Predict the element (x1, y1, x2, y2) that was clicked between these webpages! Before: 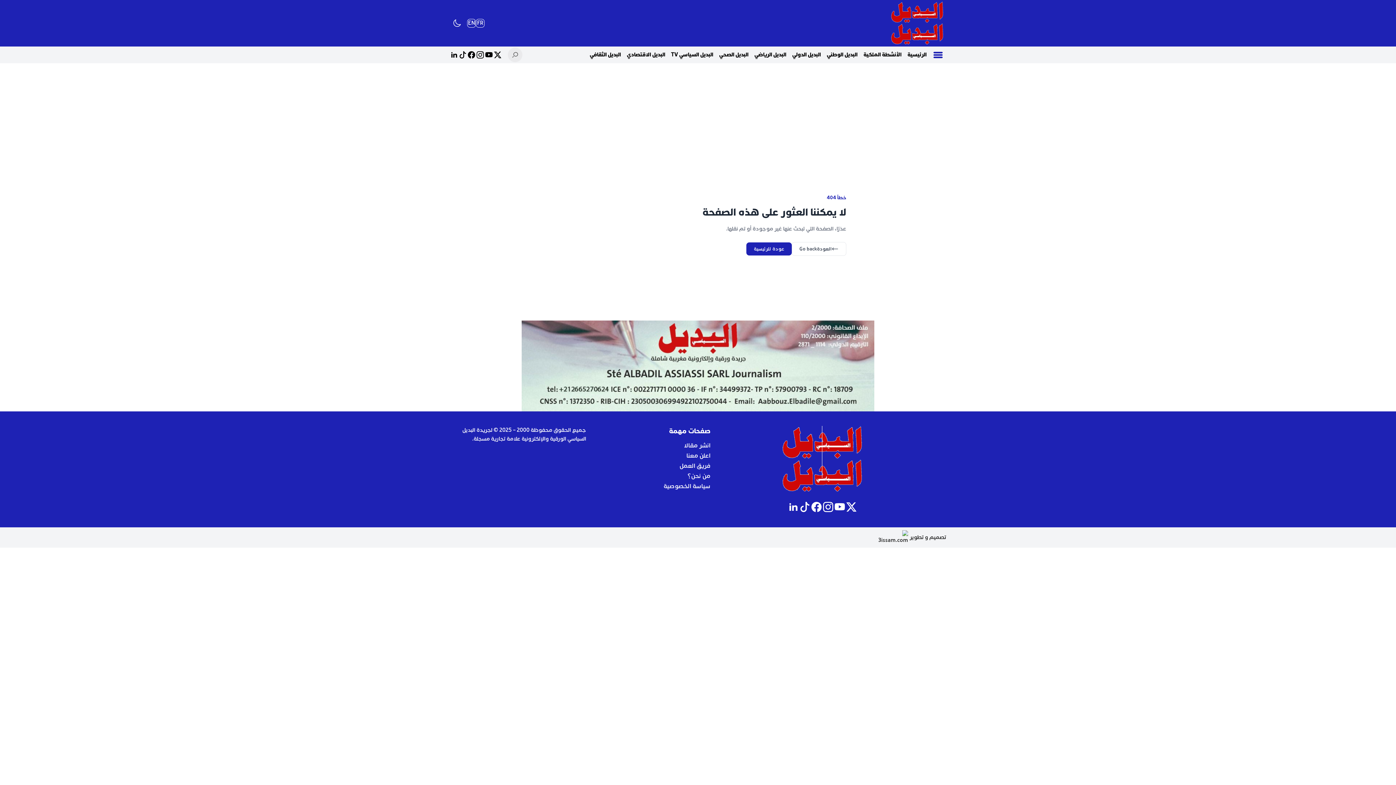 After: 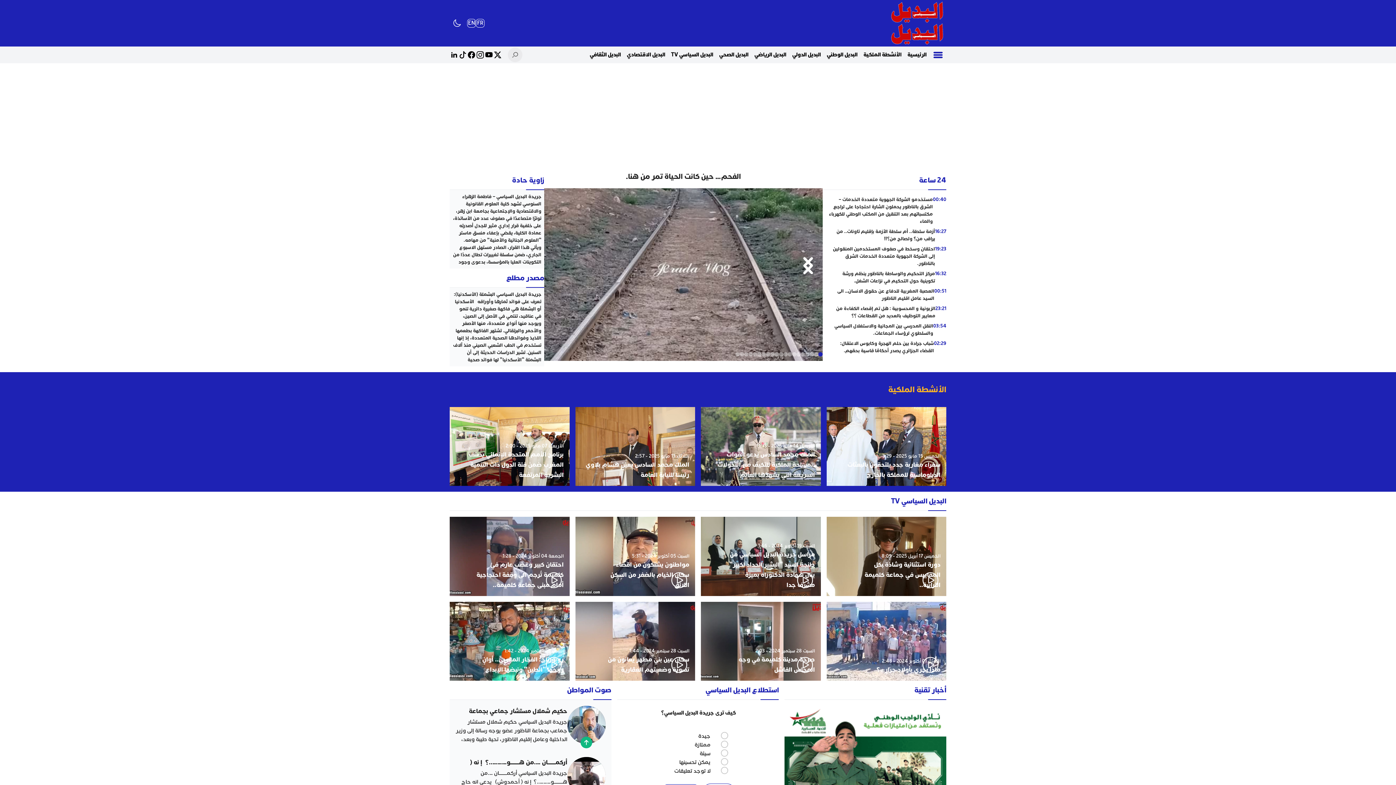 Action: bbox: (710, 426, 934, 492)